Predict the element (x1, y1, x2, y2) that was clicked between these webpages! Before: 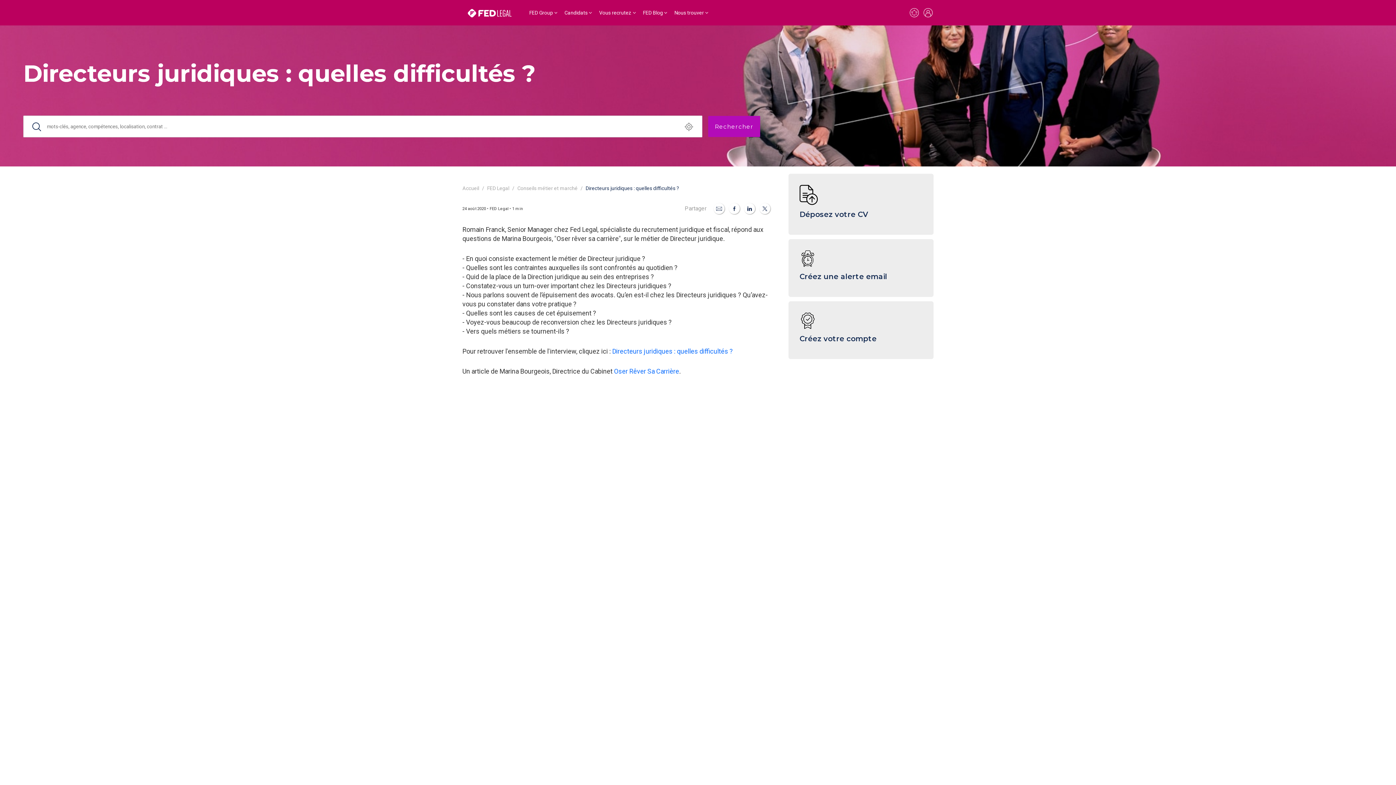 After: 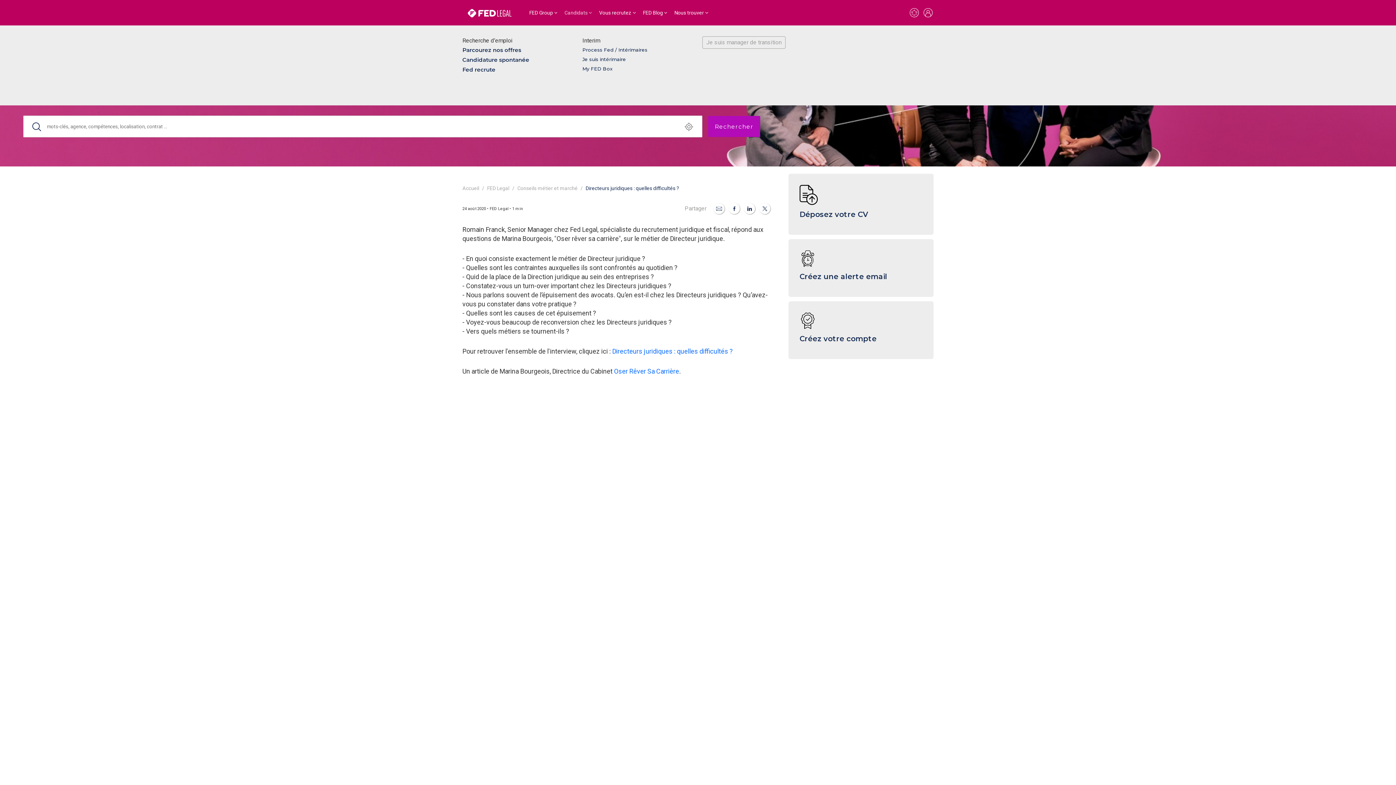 Action: bbox: (560, 0, 595, 25) label: Candidats